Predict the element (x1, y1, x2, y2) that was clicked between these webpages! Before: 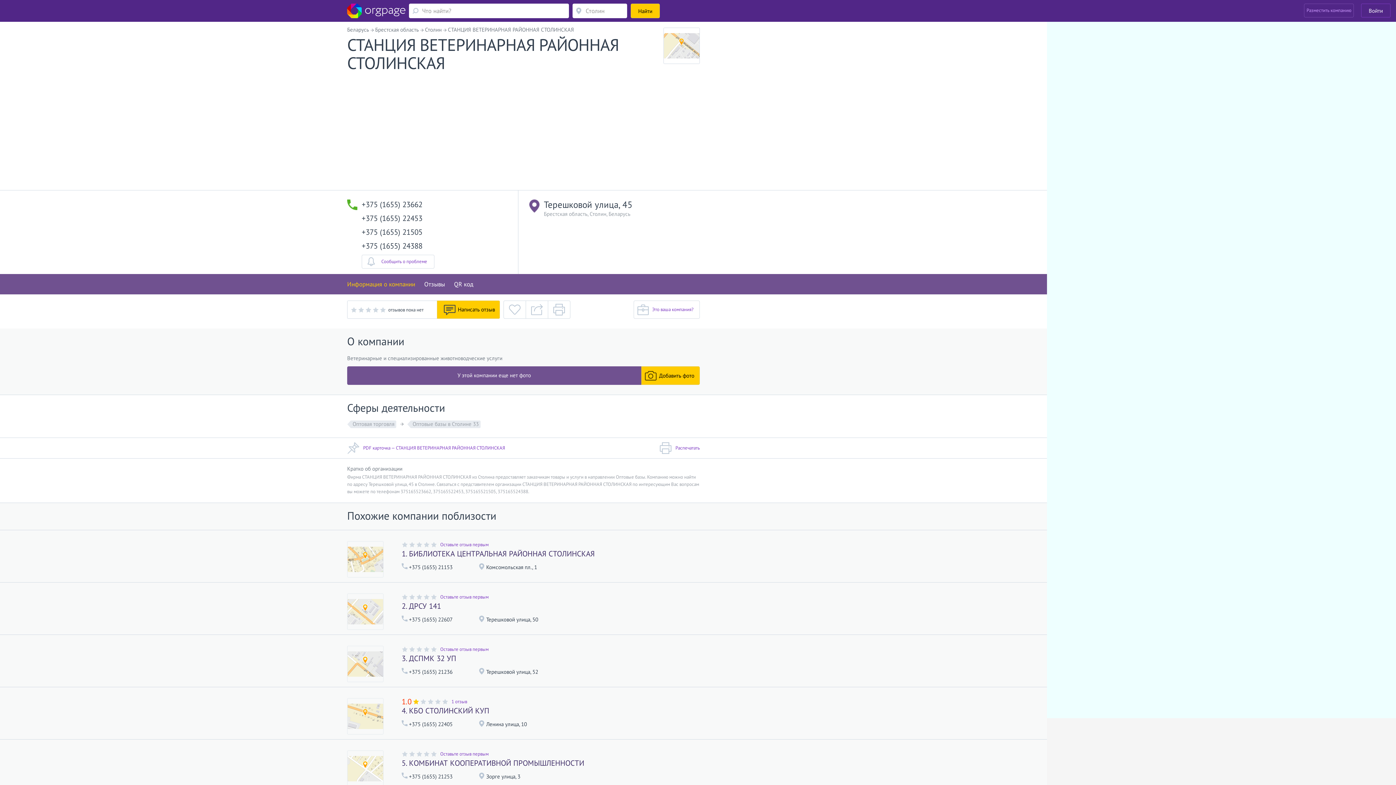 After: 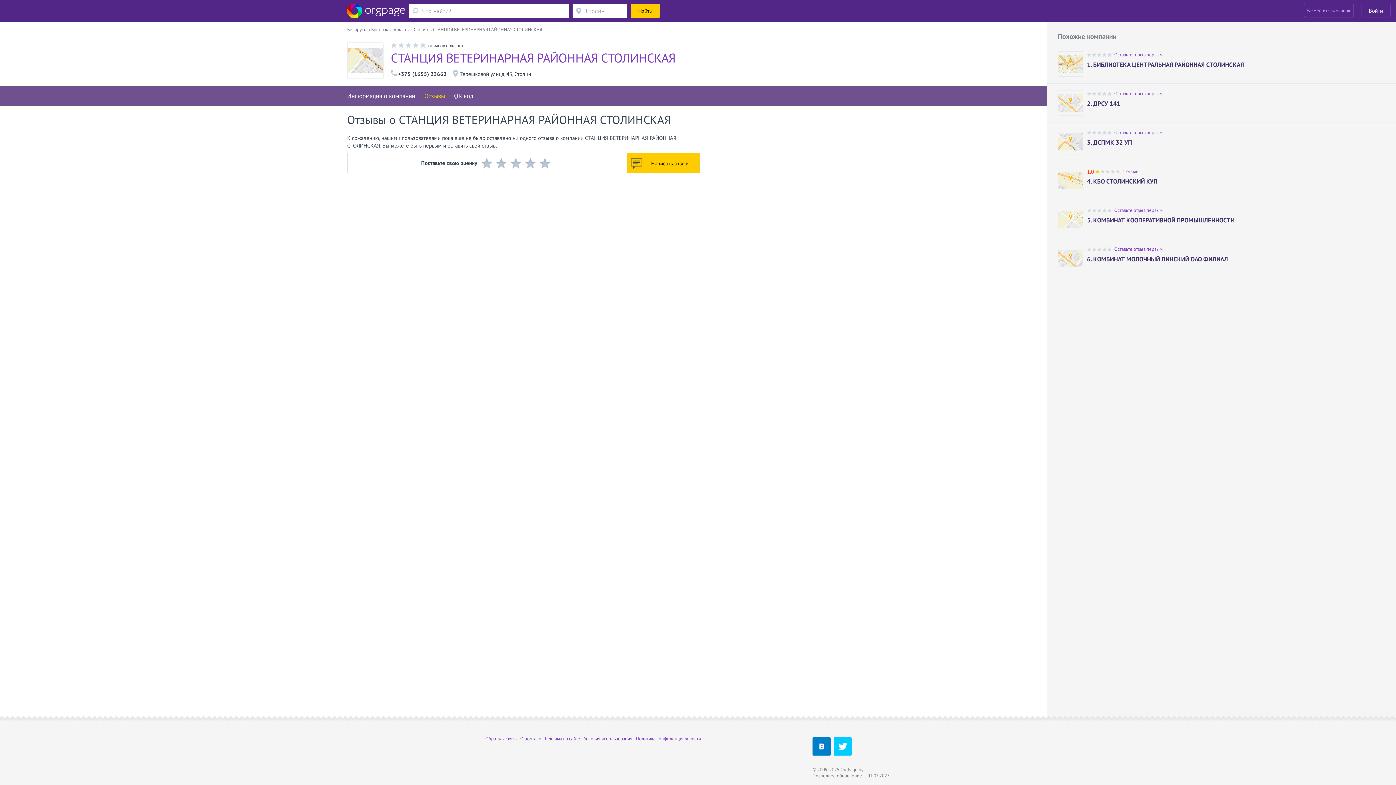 Action: label: Отзывы bbox: (424, 280, 445, 288)